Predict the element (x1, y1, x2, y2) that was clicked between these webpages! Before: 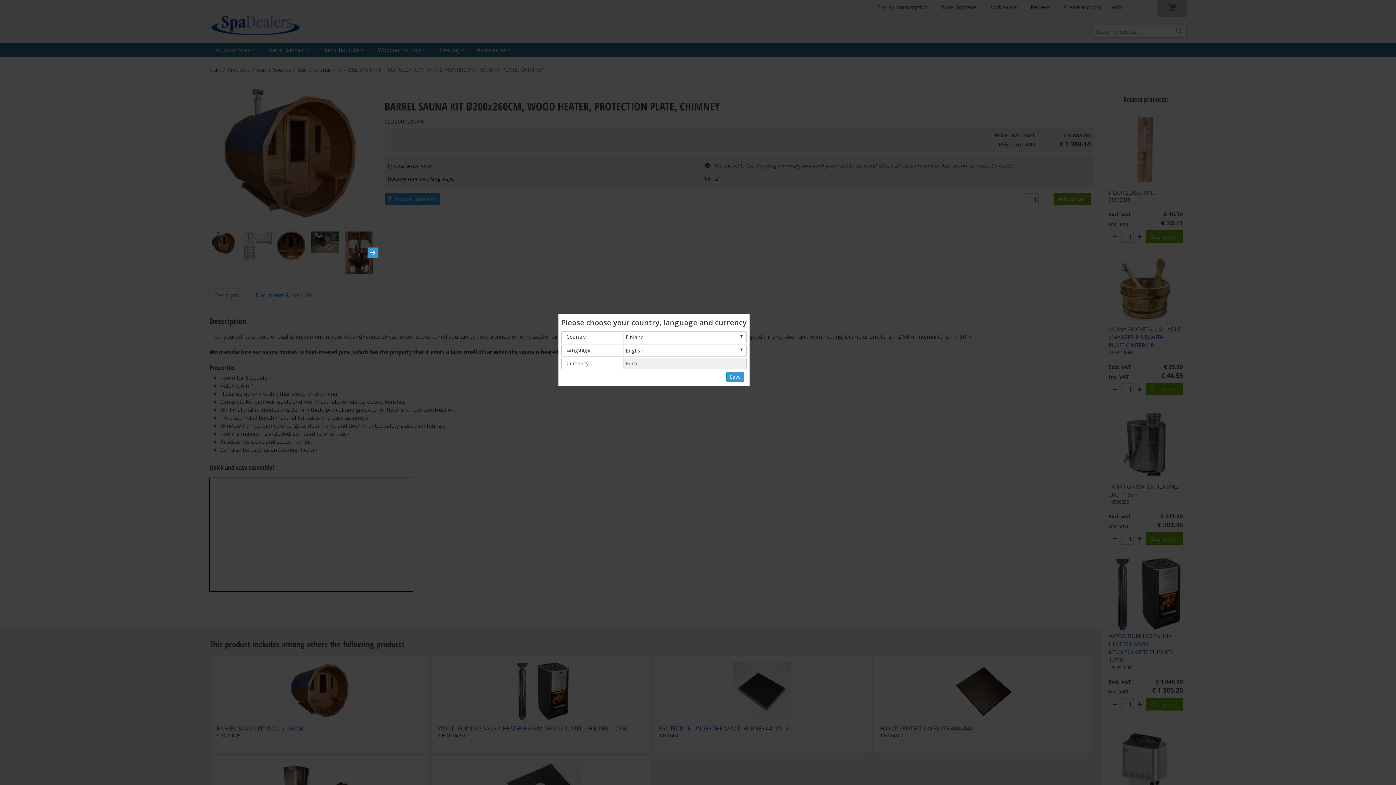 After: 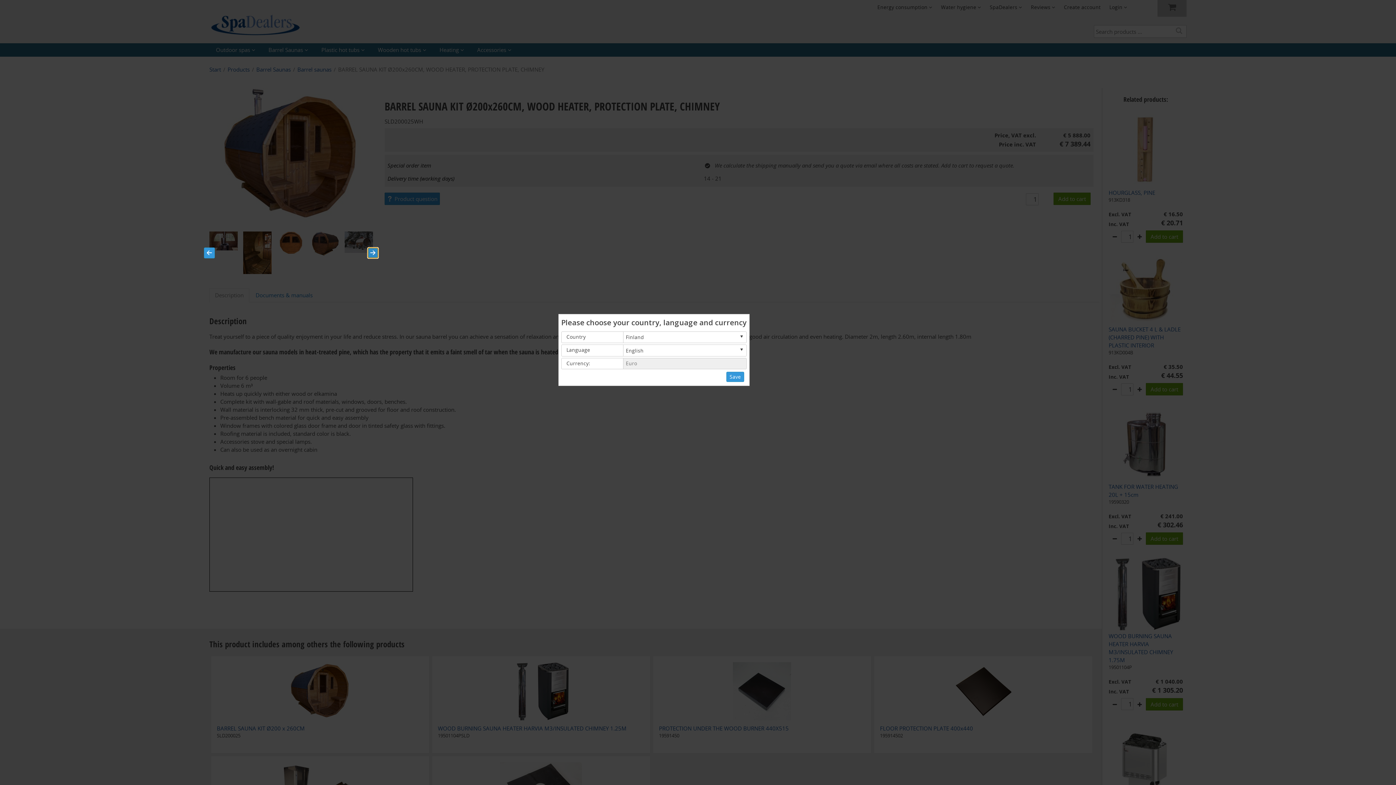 Action: label: Next bbox: (367, 247, 378, 258)